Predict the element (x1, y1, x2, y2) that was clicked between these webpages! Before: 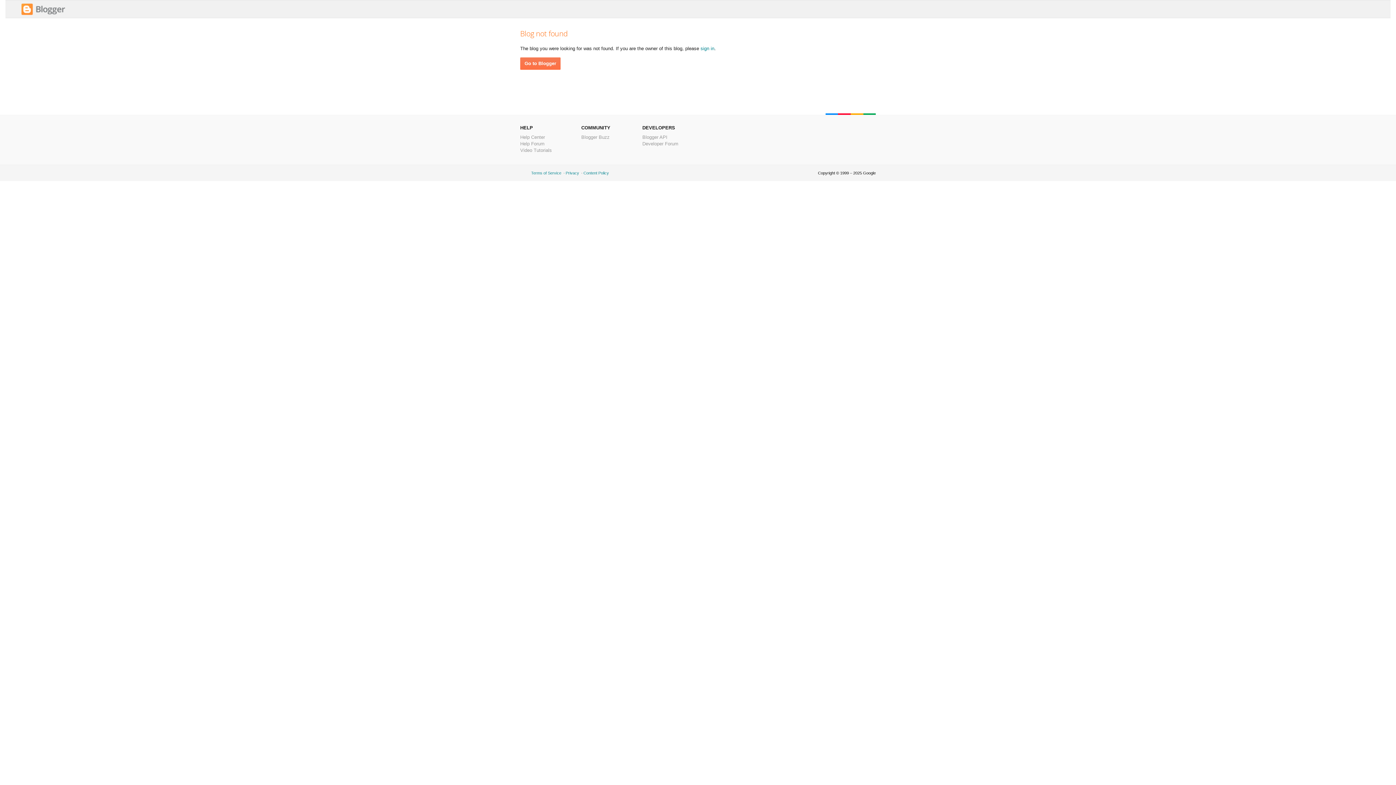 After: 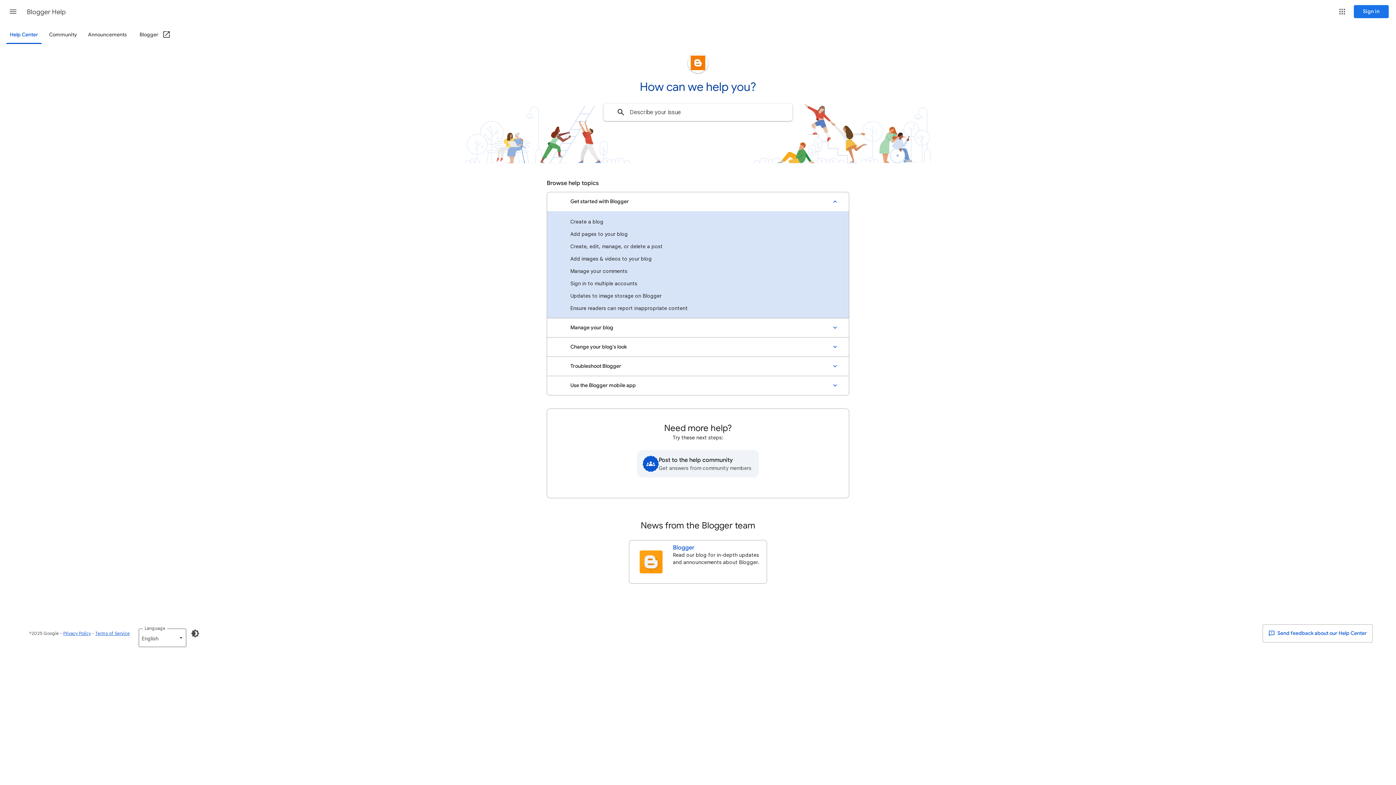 Action: bbox: (520, 134, 545, 140) label: Help Center